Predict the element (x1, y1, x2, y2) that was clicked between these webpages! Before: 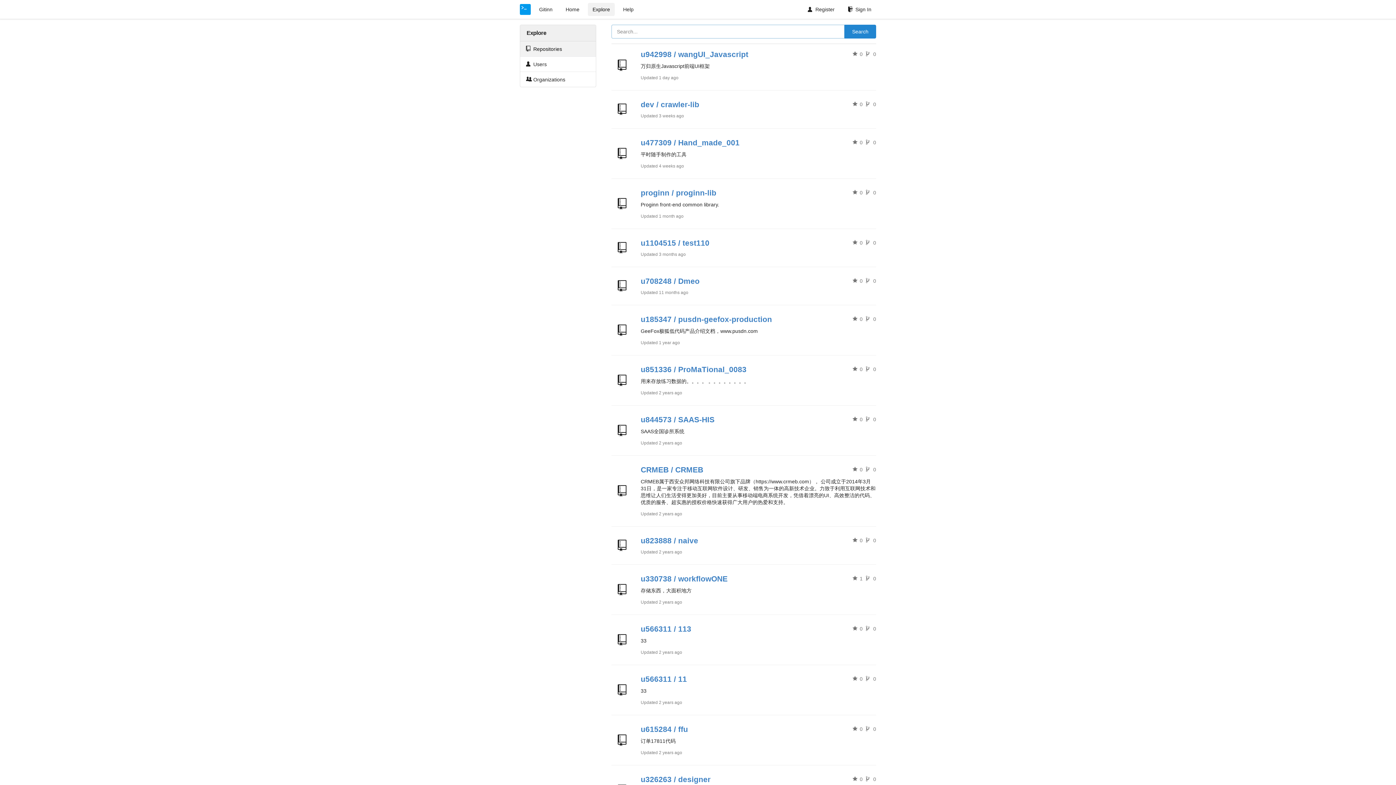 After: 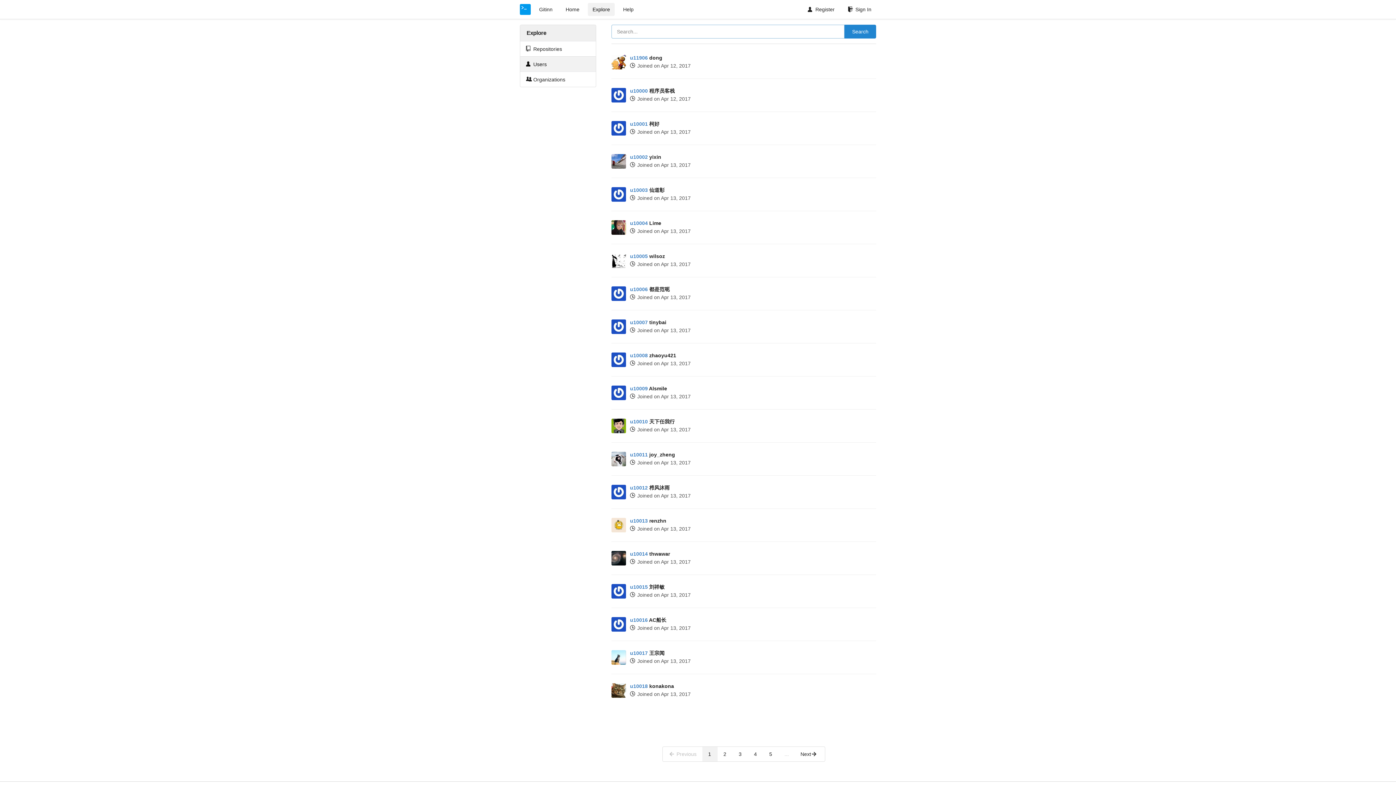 Action: bbox: (520, 56, 596, 71) label:  Users